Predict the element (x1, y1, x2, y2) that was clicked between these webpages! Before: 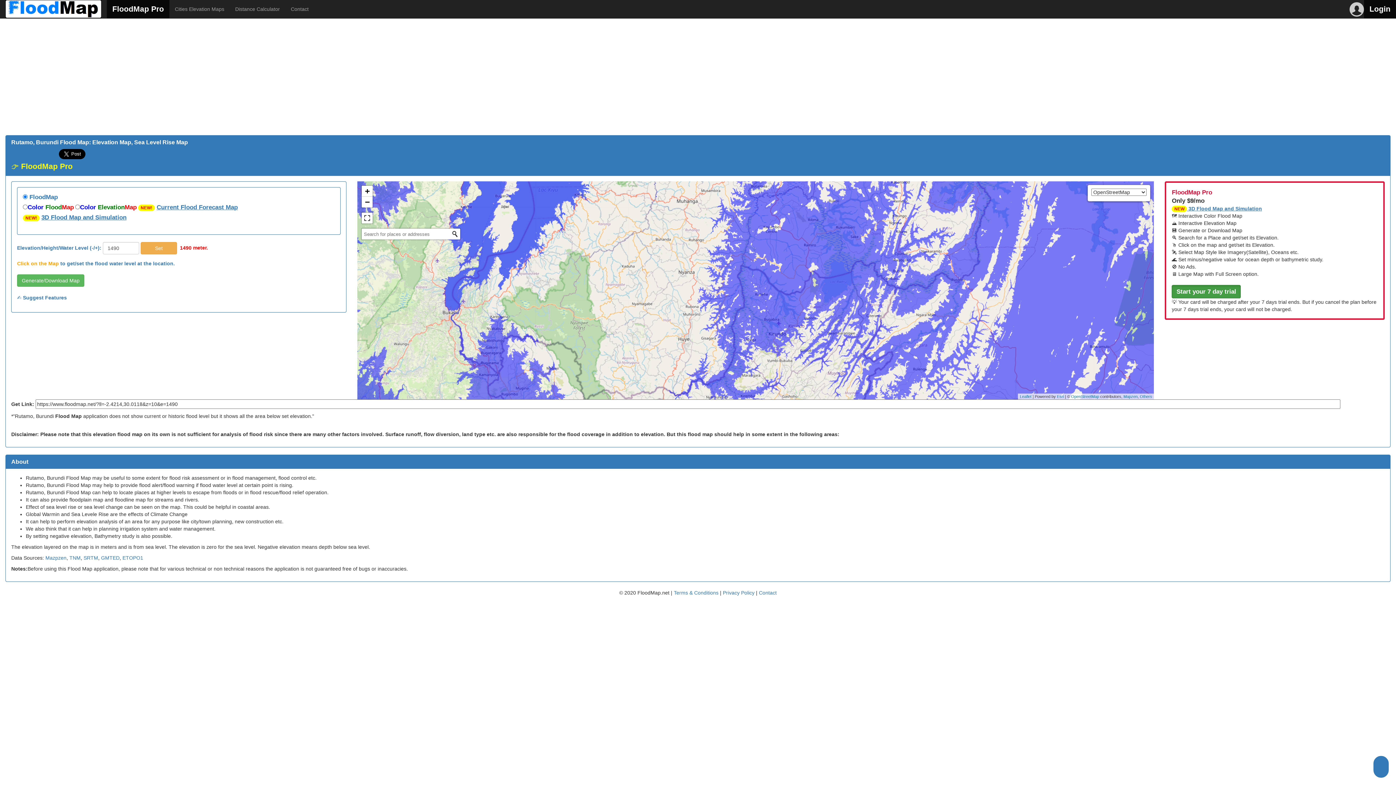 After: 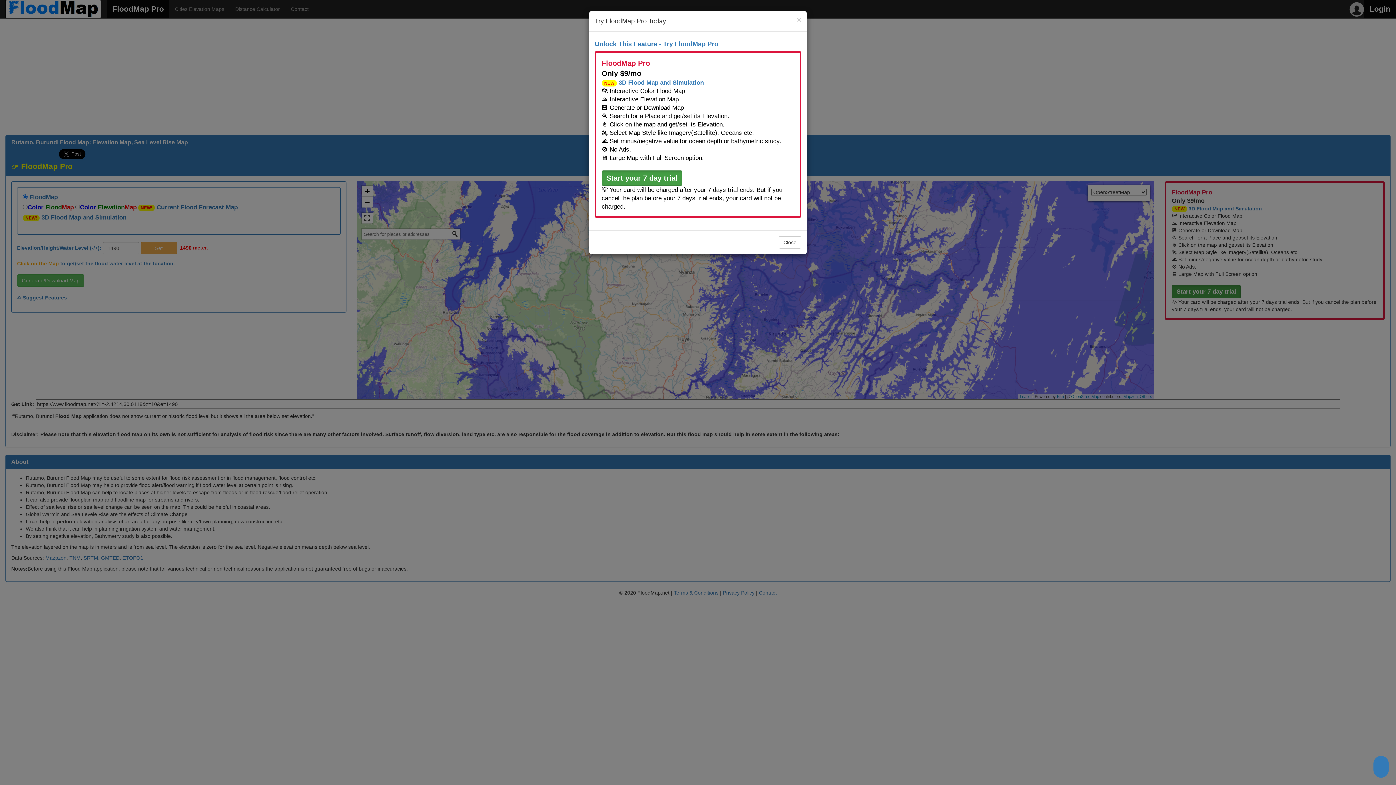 Action: bbox: (17, 274, 84, 286) label: Generate/Download Map